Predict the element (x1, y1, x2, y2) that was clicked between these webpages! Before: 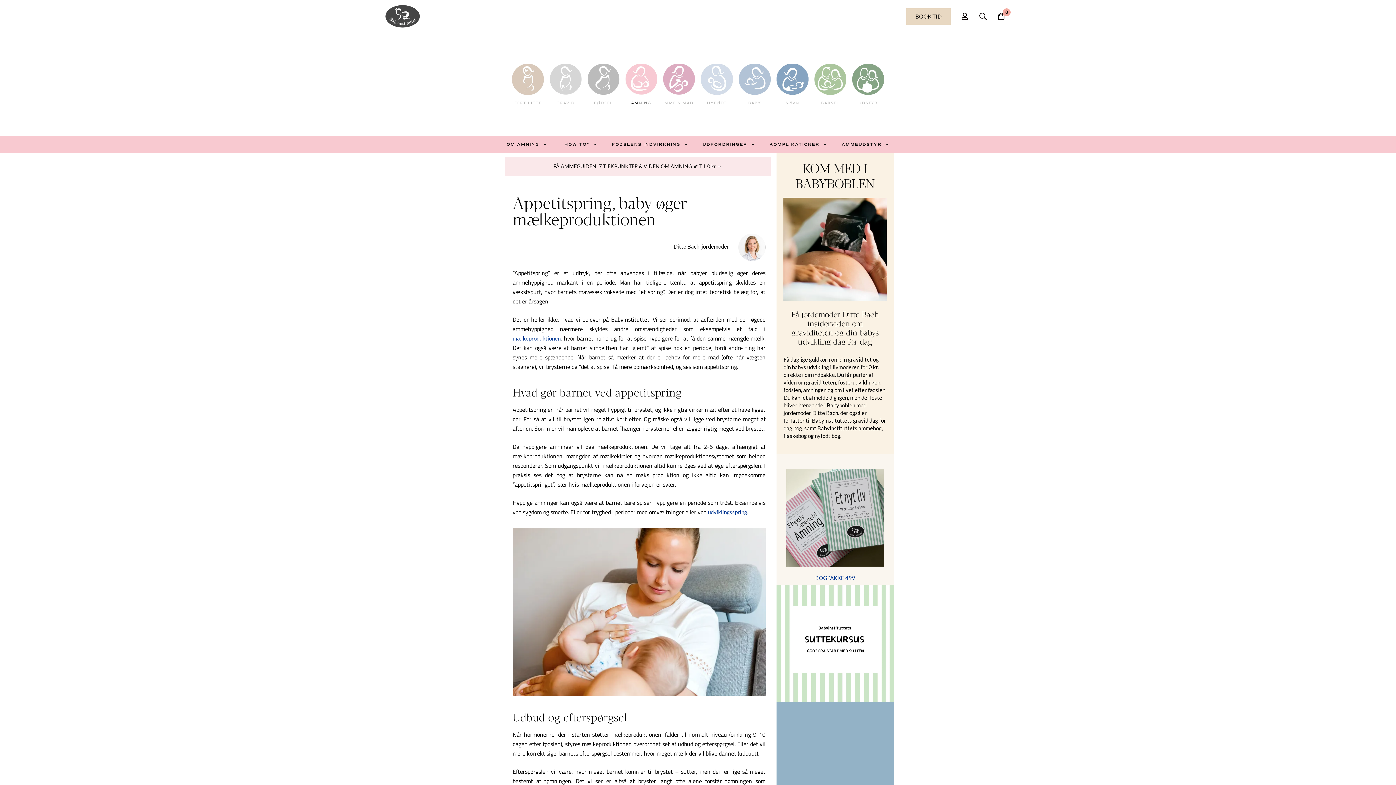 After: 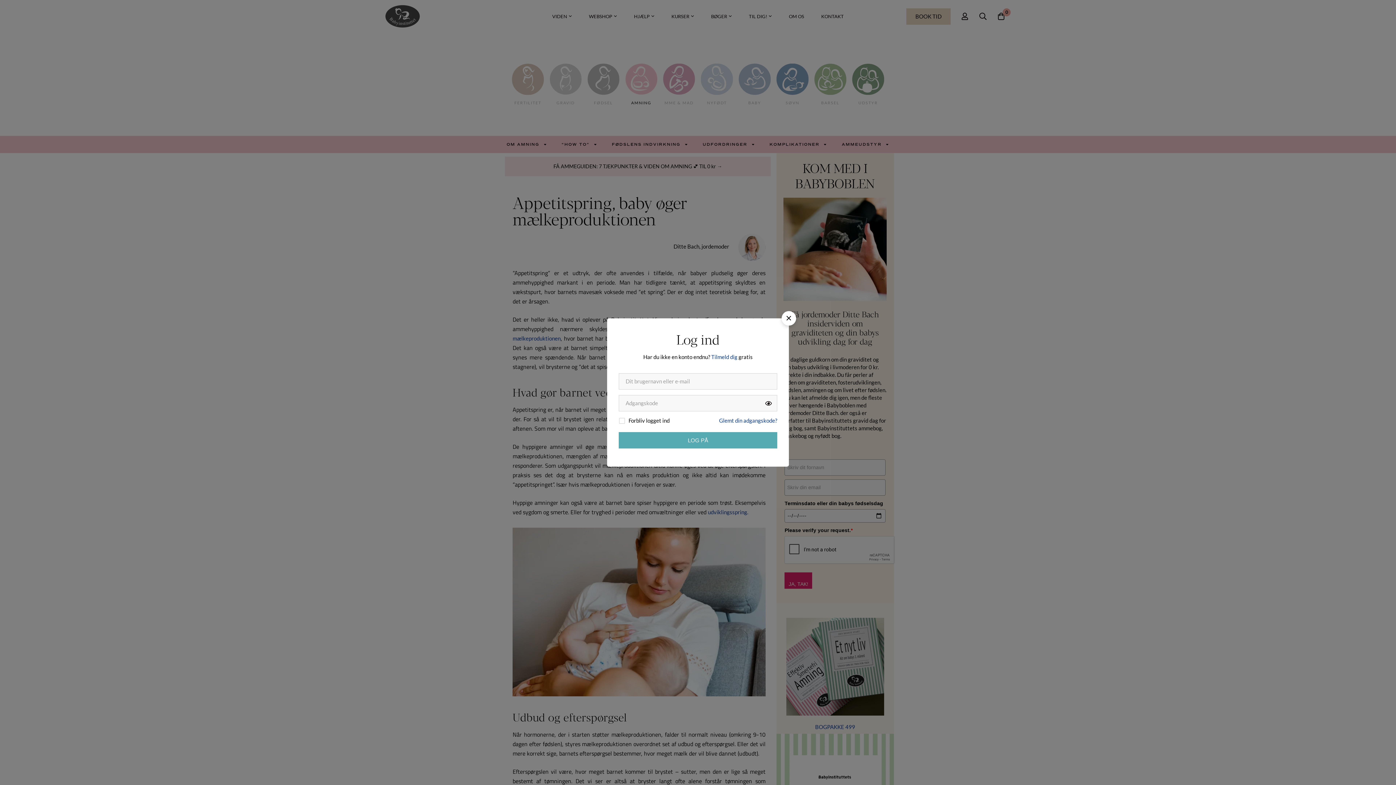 Action: label: Log på bbox: (956, 12, 974, 20)